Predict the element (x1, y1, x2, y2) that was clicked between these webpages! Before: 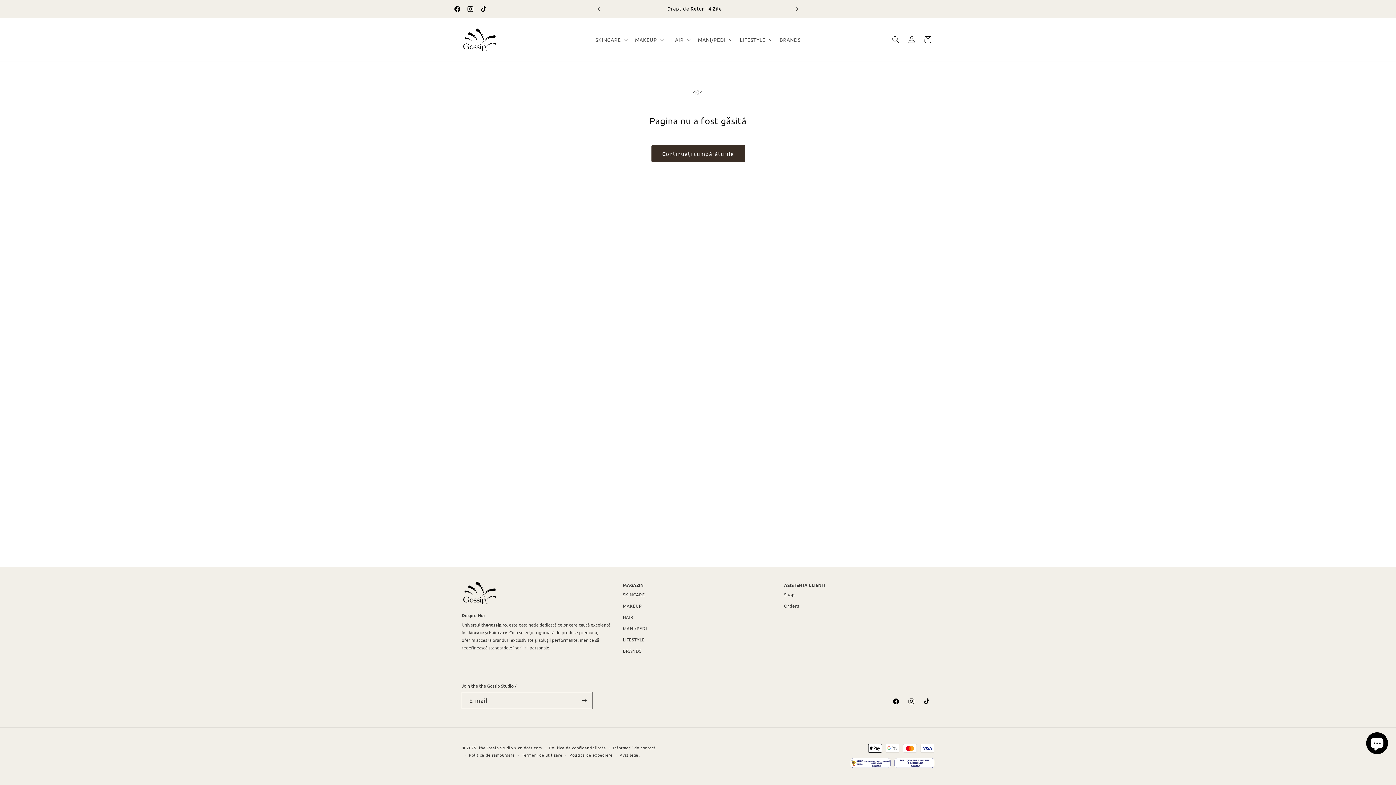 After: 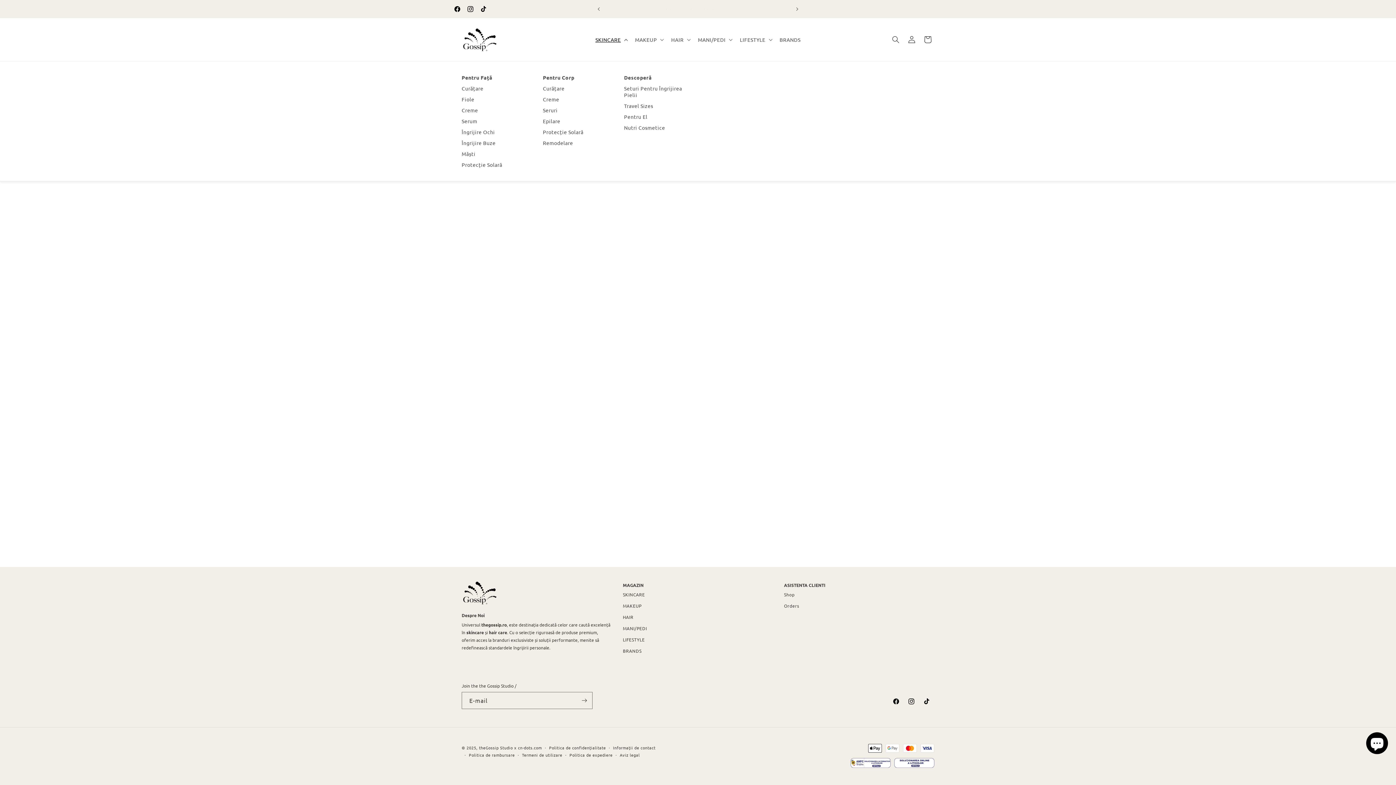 Action: label: SKINCARE bbox: (591, 32, 630, 47)